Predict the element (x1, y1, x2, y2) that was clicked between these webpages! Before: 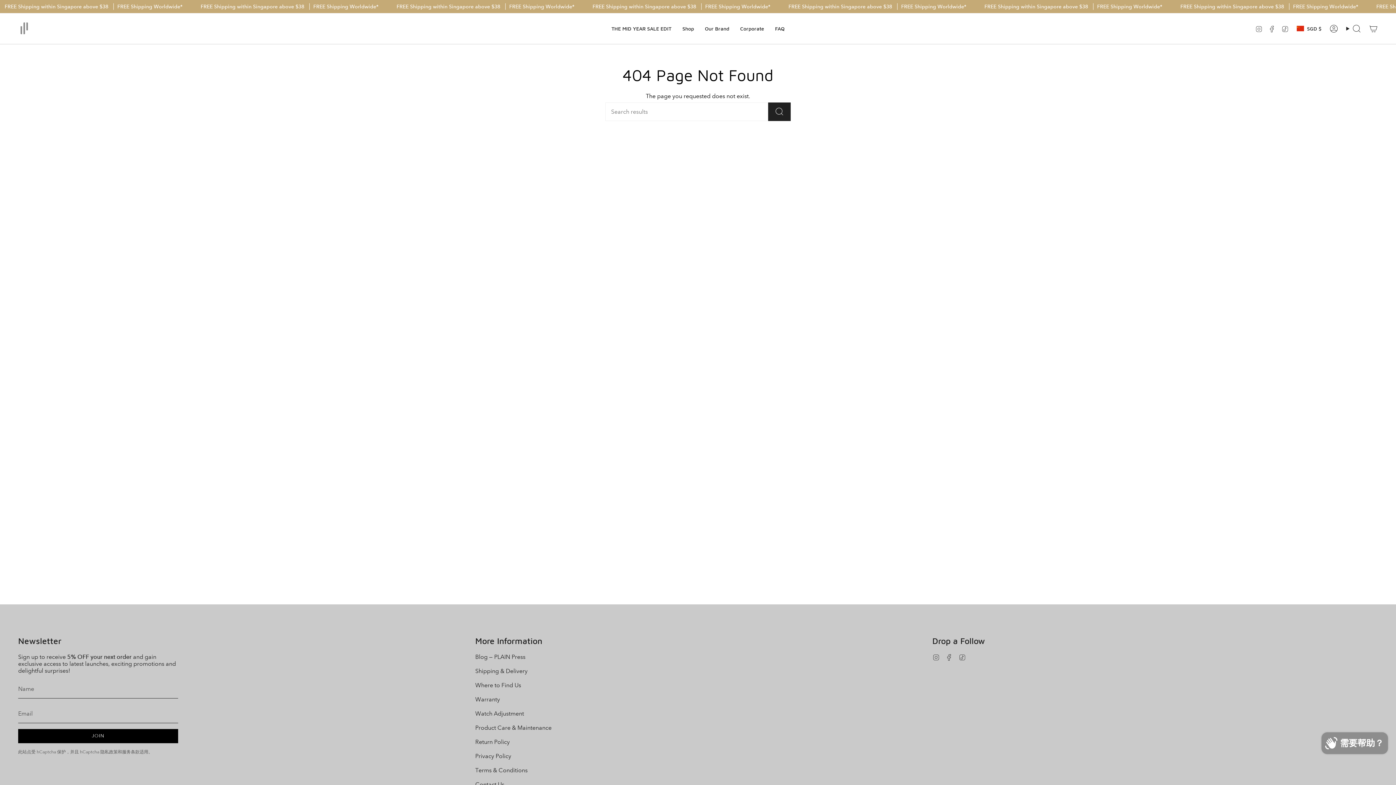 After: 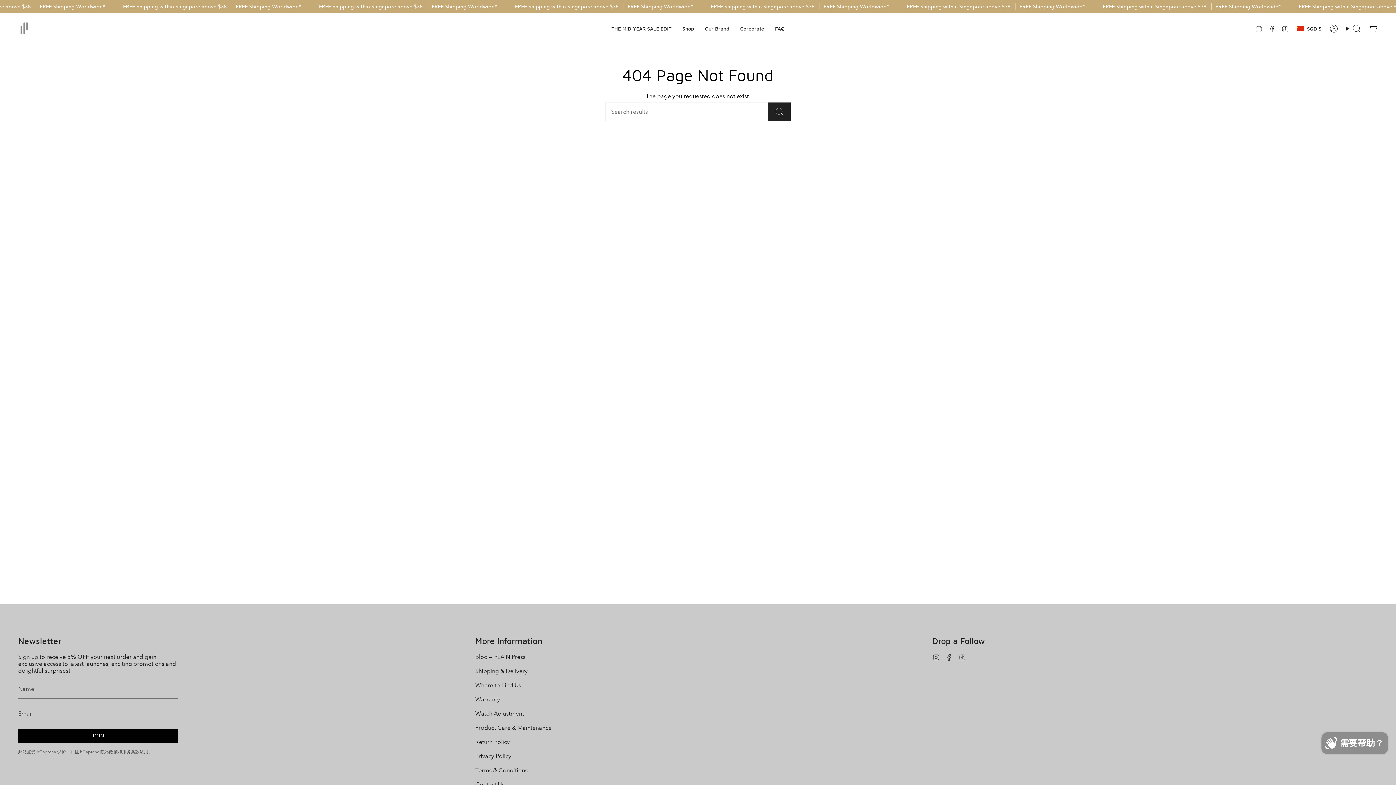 Action: bbox: (958, 653, 966, 660) label: TikTok